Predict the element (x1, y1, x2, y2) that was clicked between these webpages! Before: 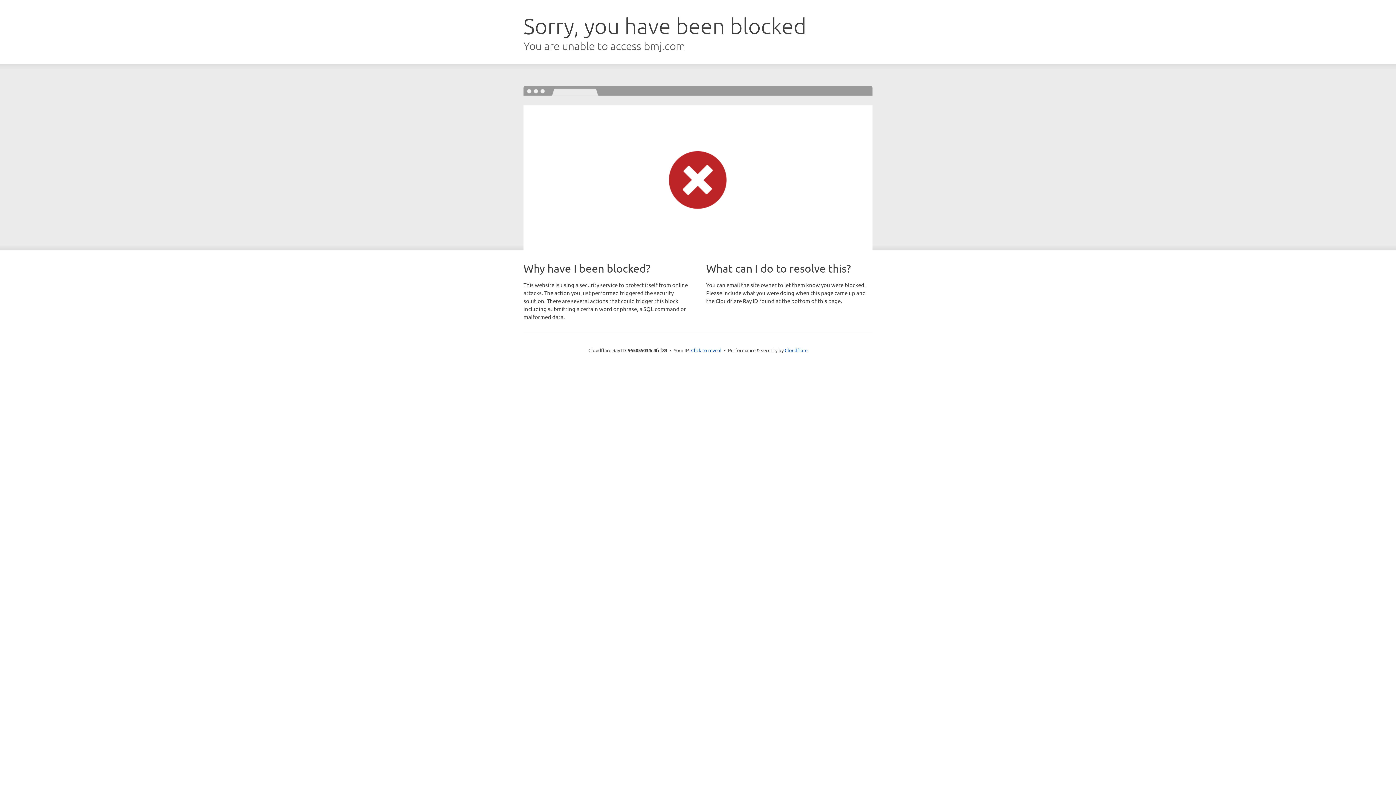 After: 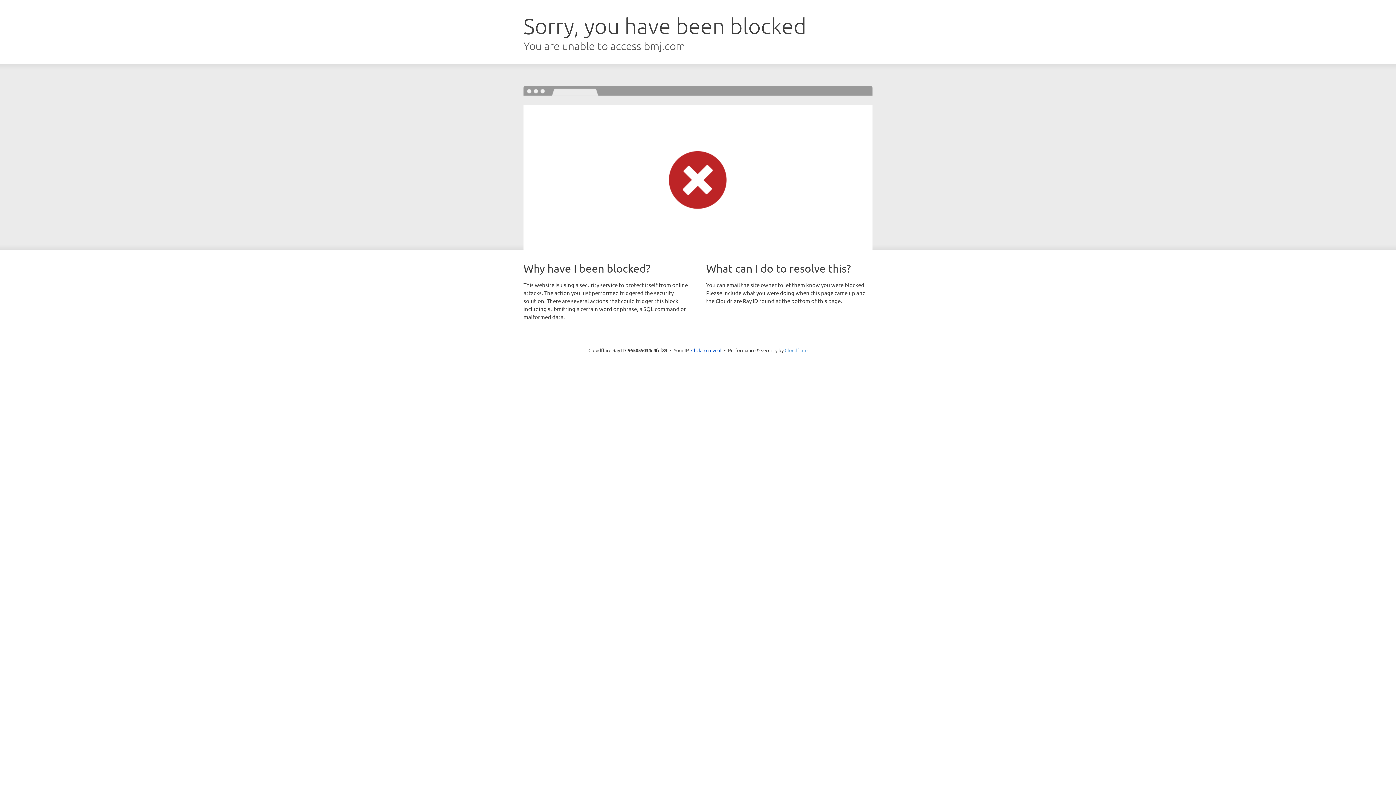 Action: bbox: (784, 347, 807, 353) label: Cloudflare